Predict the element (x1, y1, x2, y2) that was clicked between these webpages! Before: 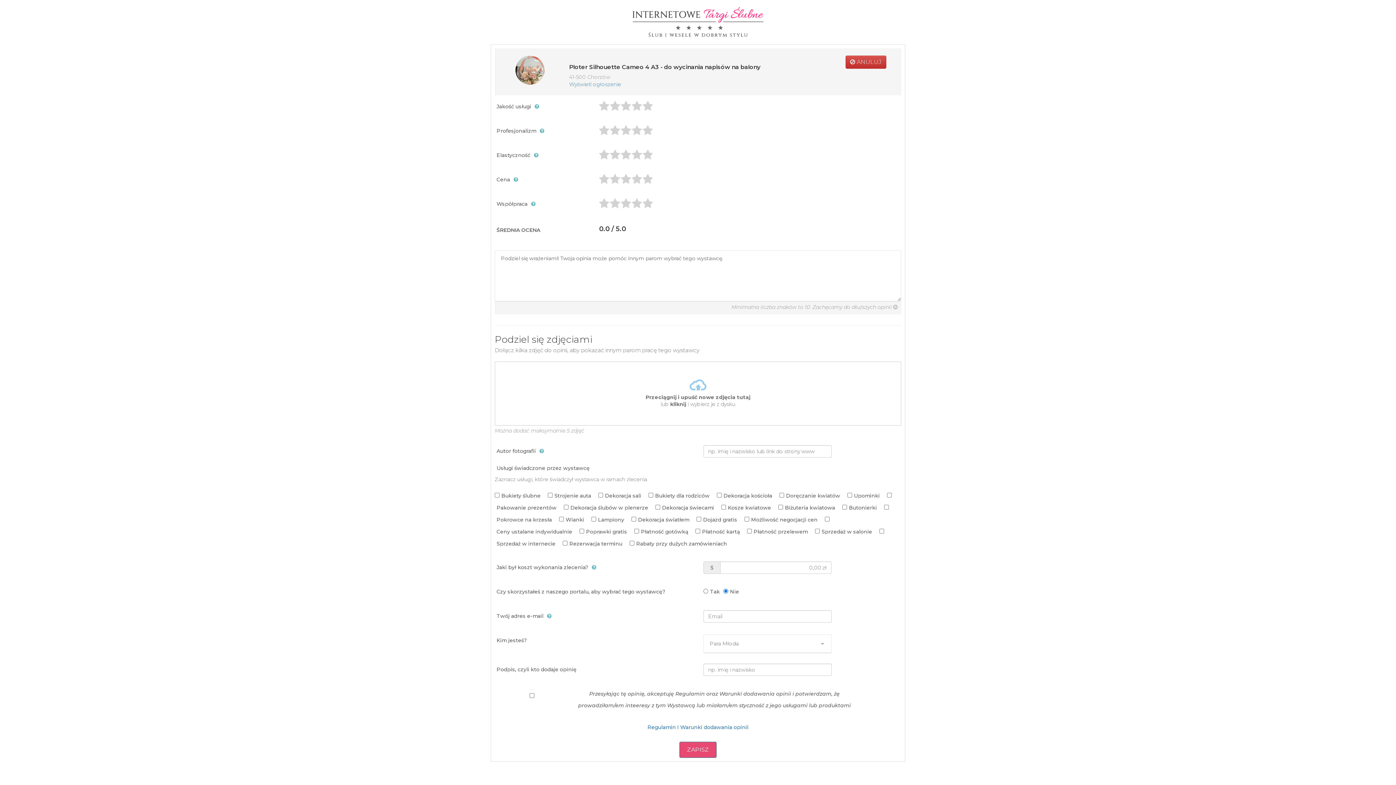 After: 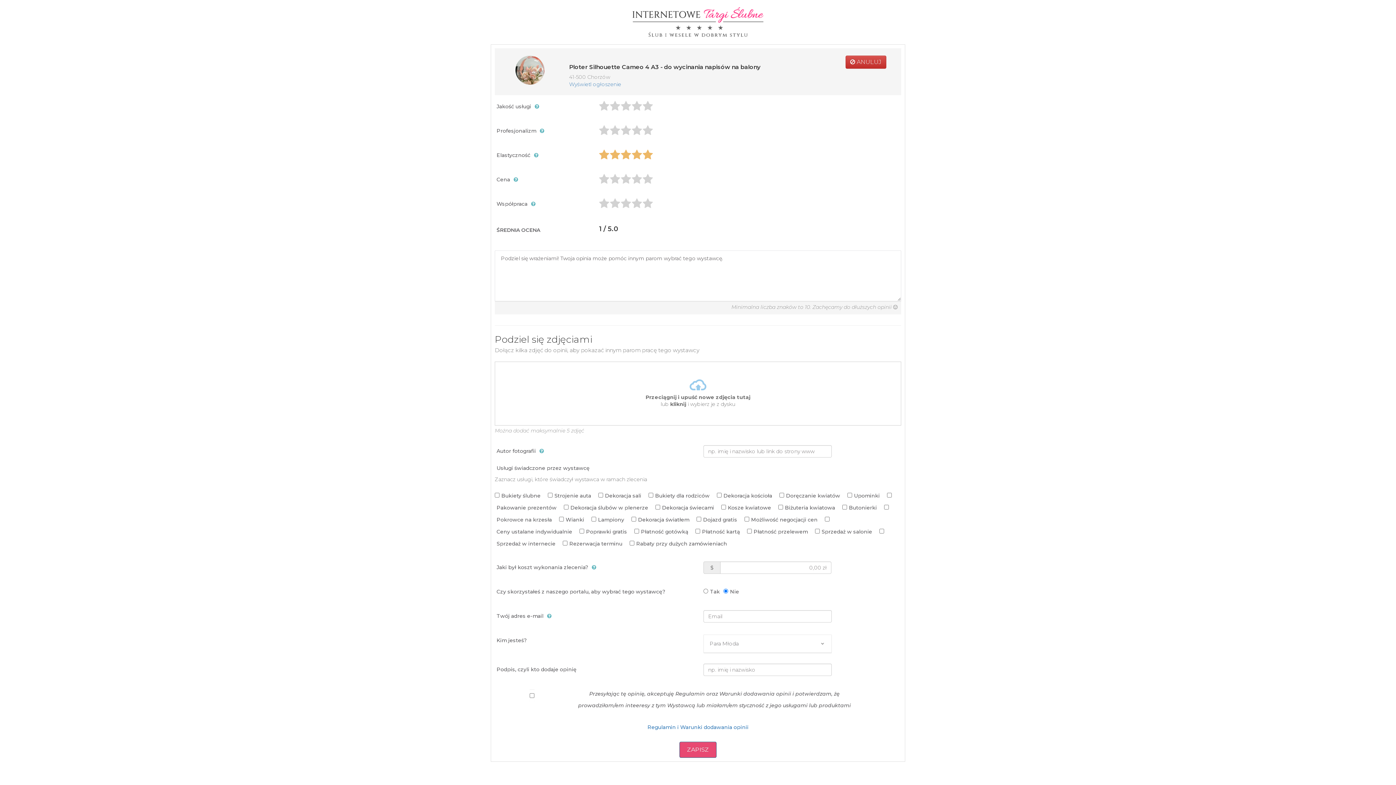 Action: bbox: (642, 149, 653, 160)